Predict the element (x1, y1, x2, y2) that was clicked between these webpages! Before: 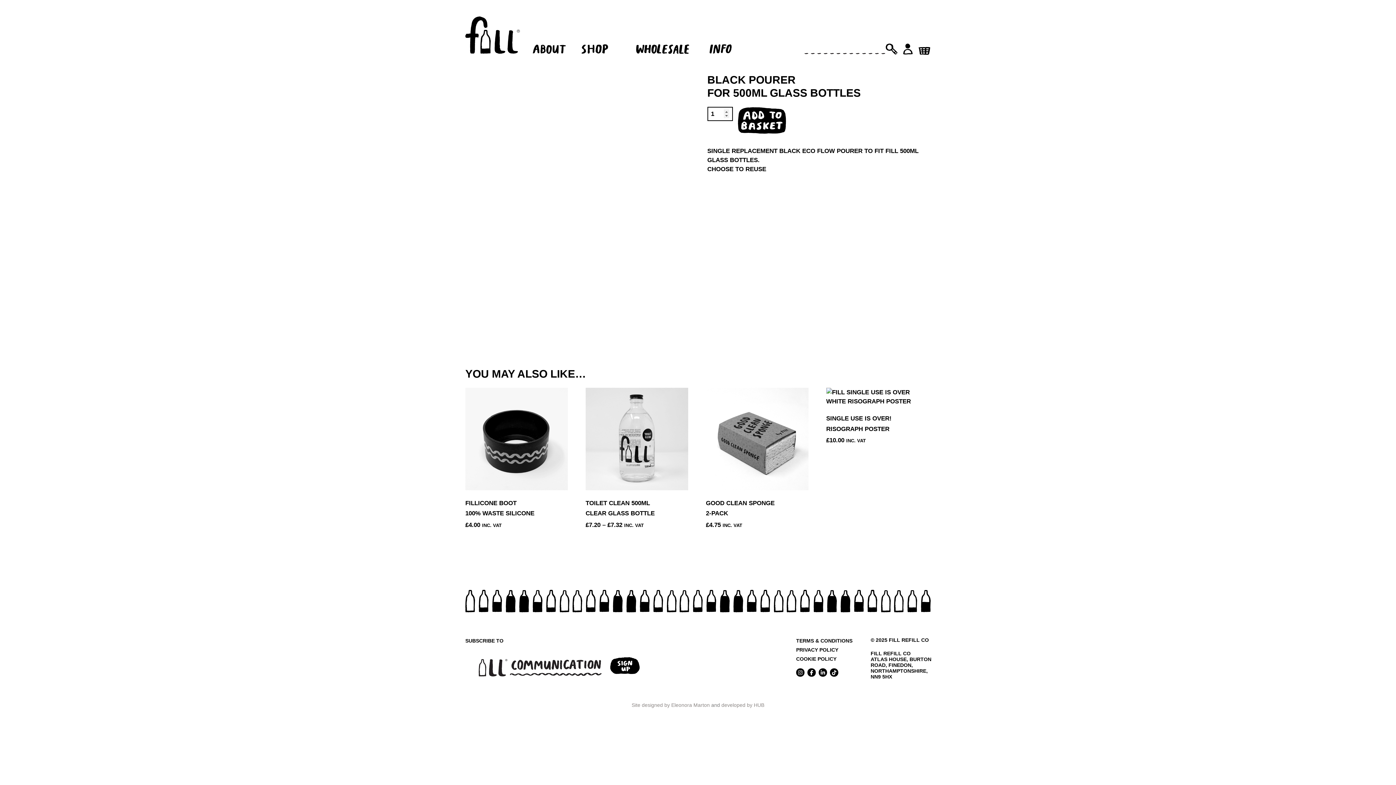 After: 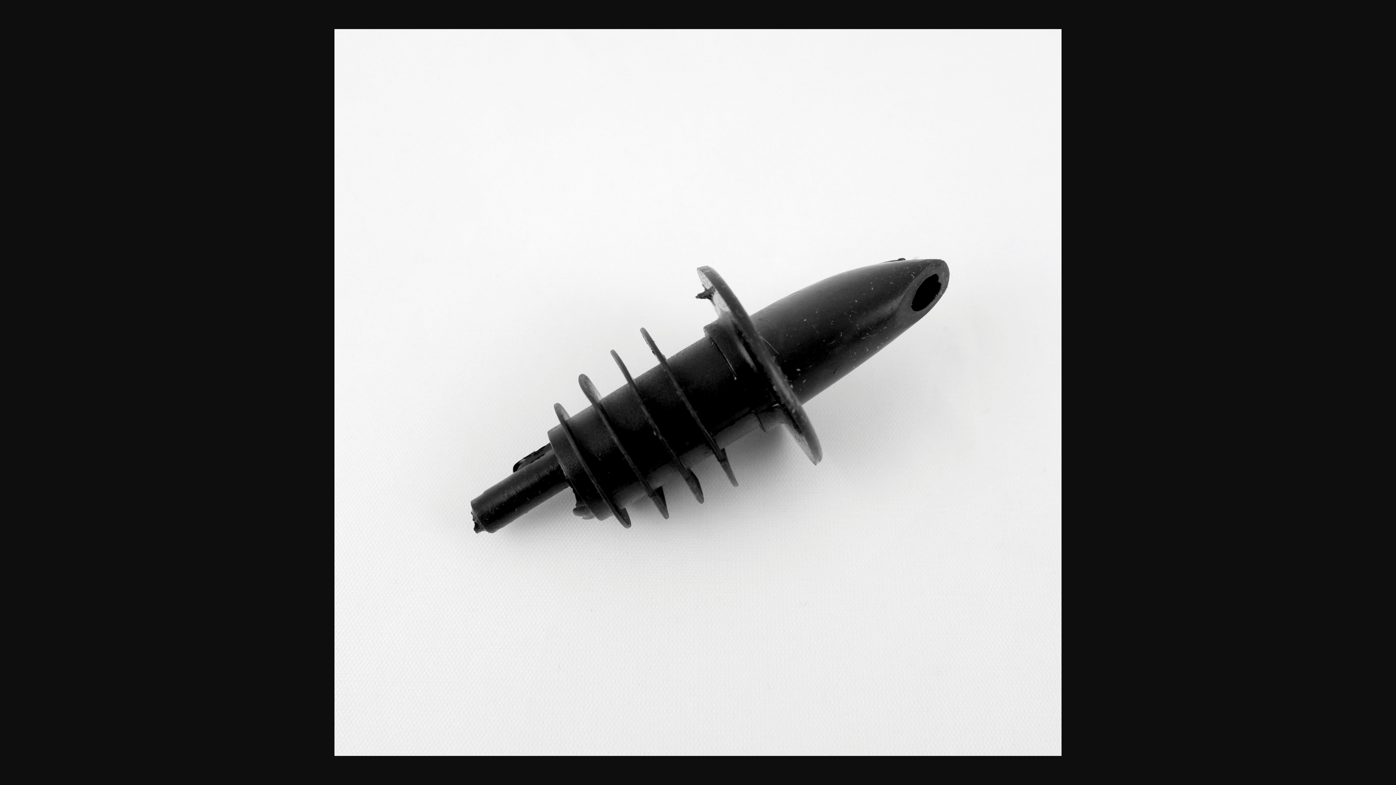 Action: bbox: (465, 73, 688, 296)